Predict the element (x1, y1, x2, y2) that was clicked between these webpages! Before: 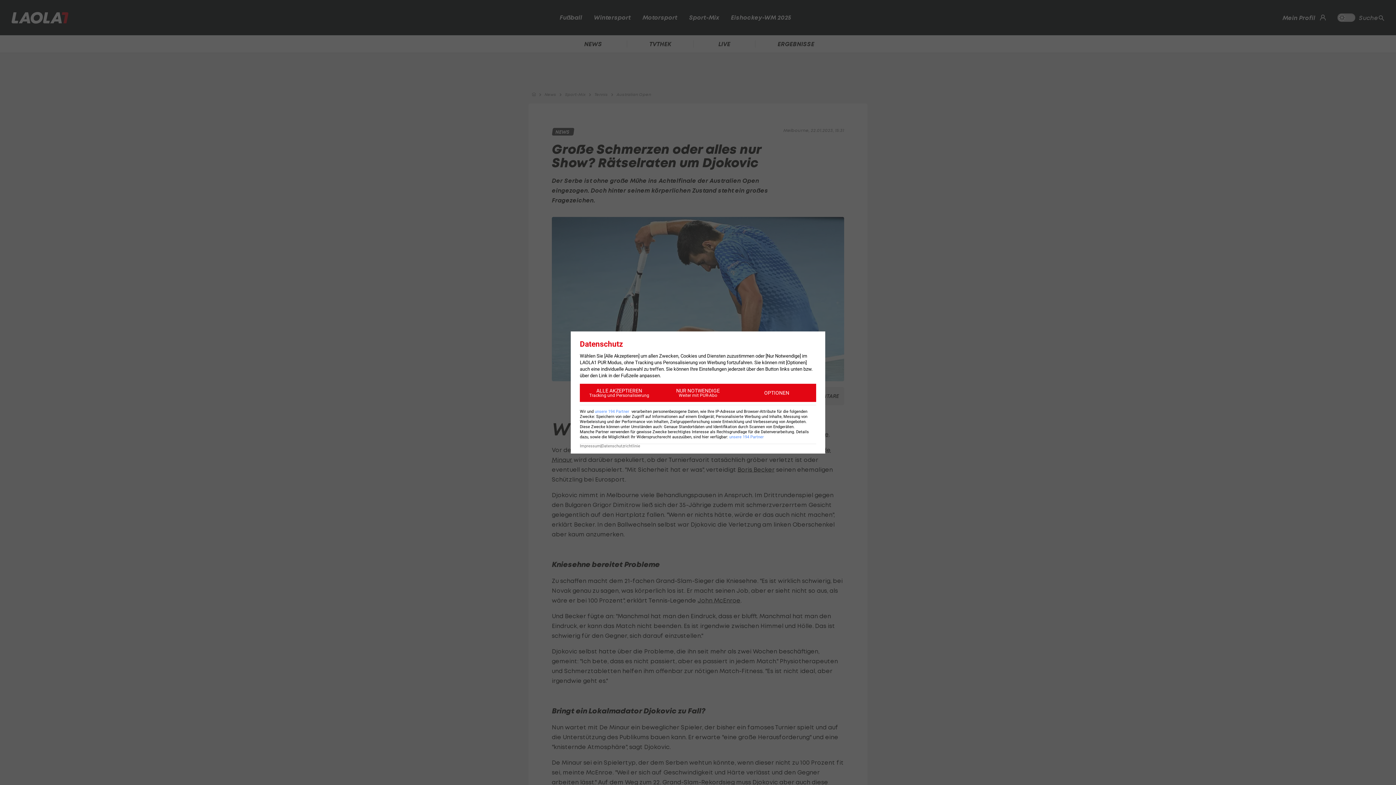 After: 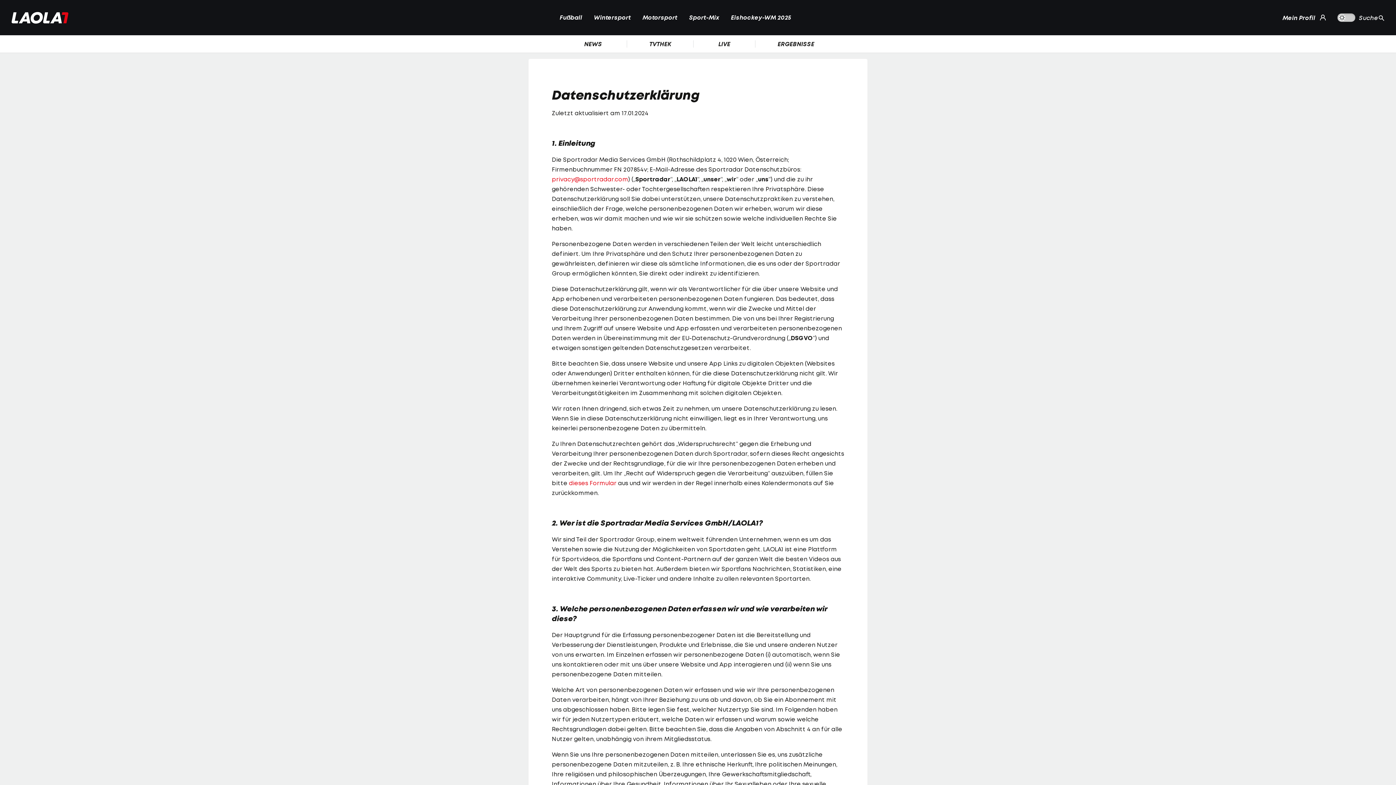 Action: label: Datenschutzrichtlinie bbox: (601, 444, 640, 448)